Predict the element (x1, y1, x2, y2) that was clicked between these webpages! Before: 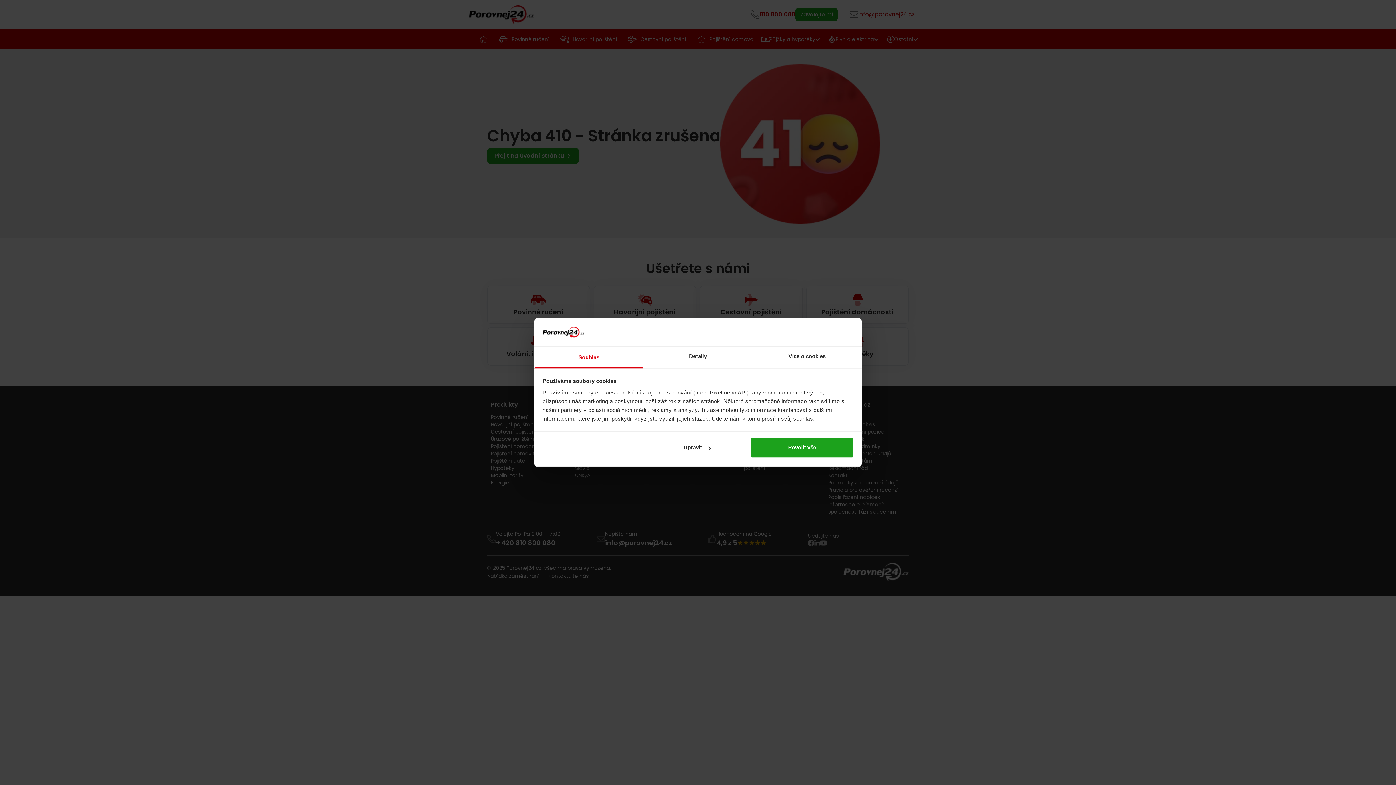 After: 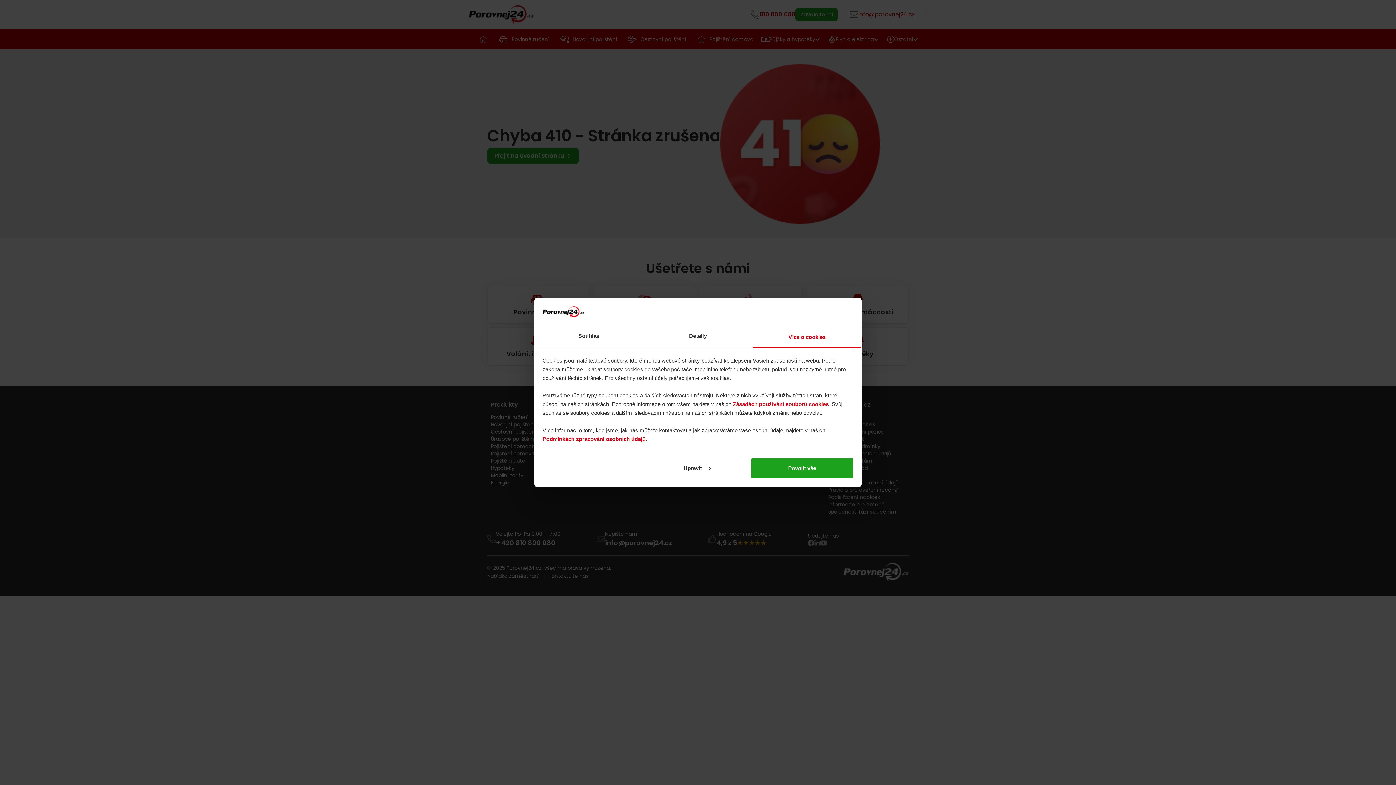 Action: label: Více o cookies bbox: (752, 346, 861, 368)